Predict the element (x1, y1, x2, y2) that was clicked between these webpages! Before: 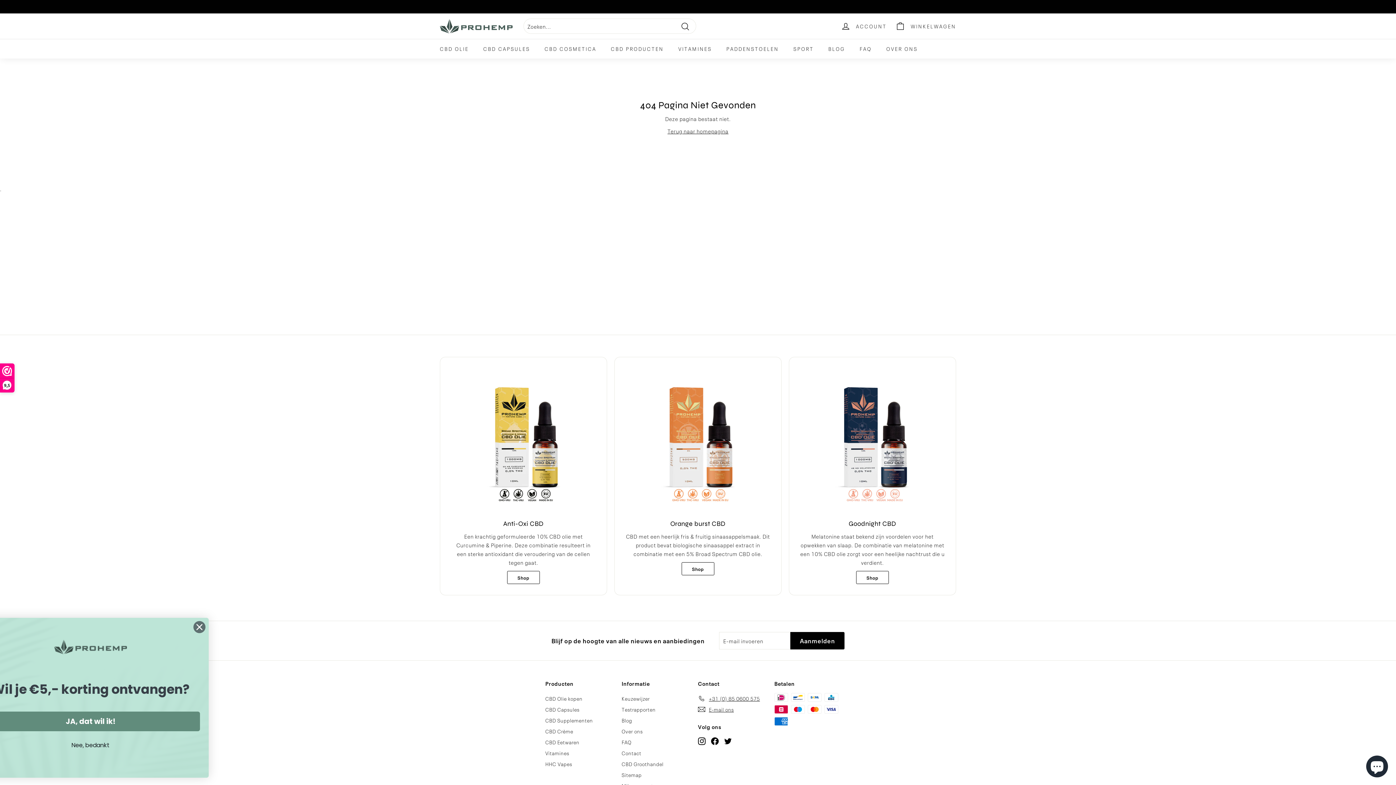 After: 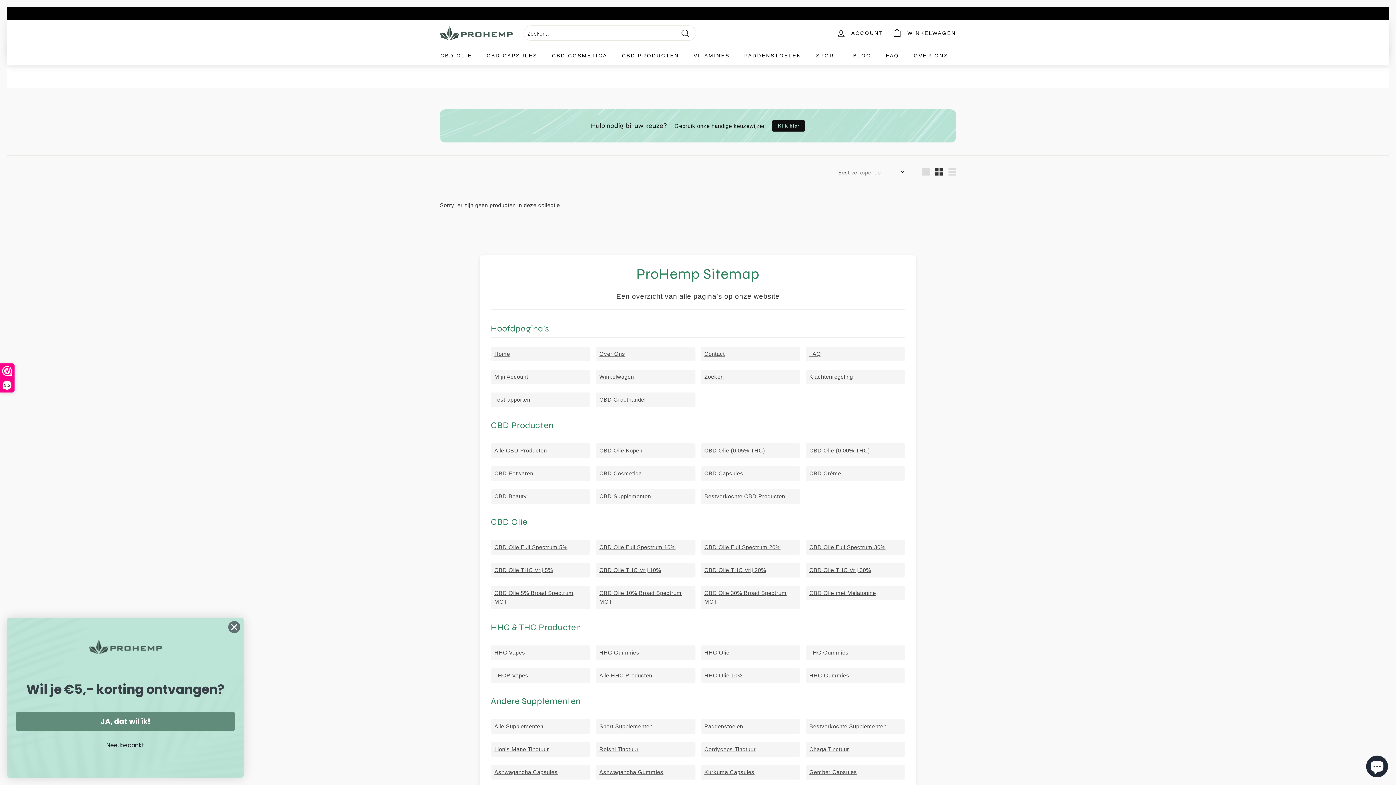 Action: bbox: (621, 756, 641, 767) label: Sitemap